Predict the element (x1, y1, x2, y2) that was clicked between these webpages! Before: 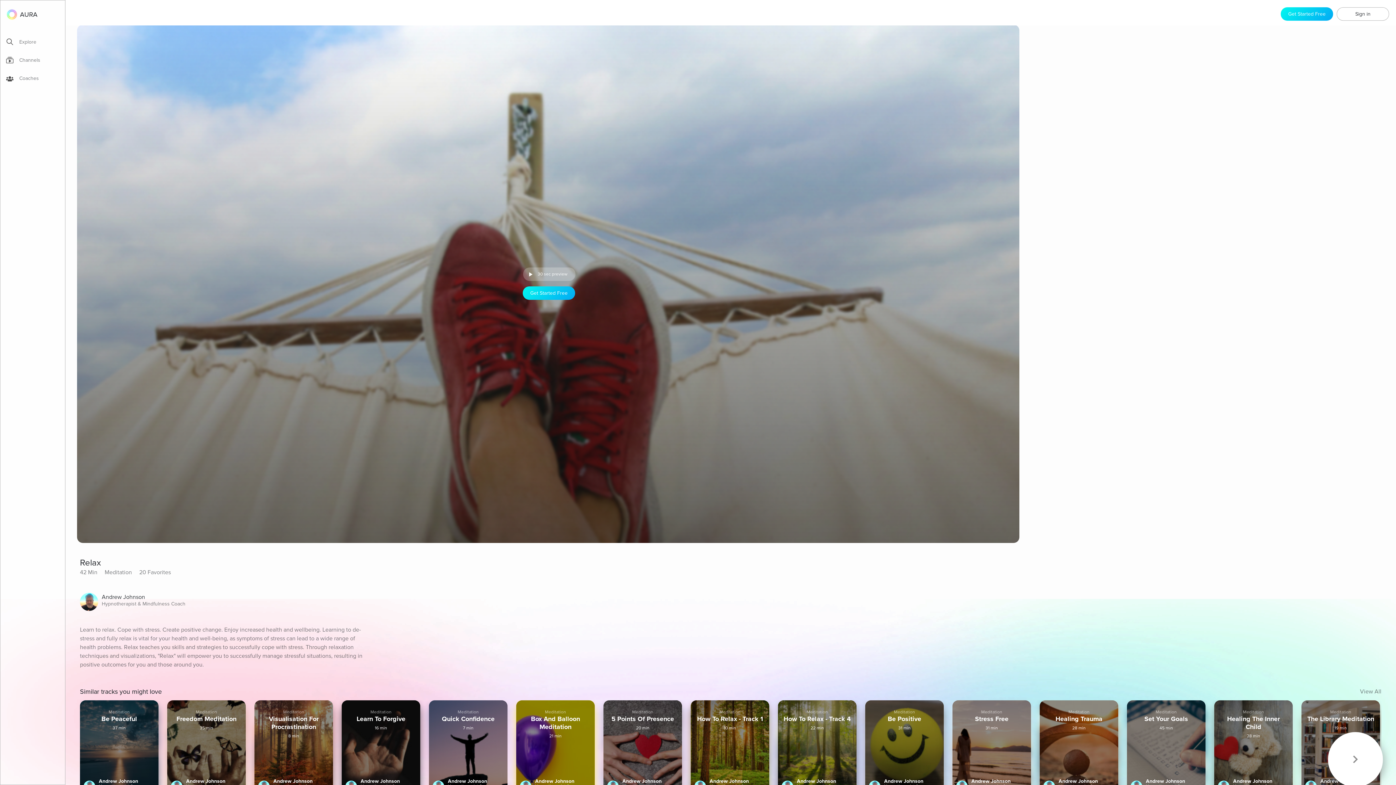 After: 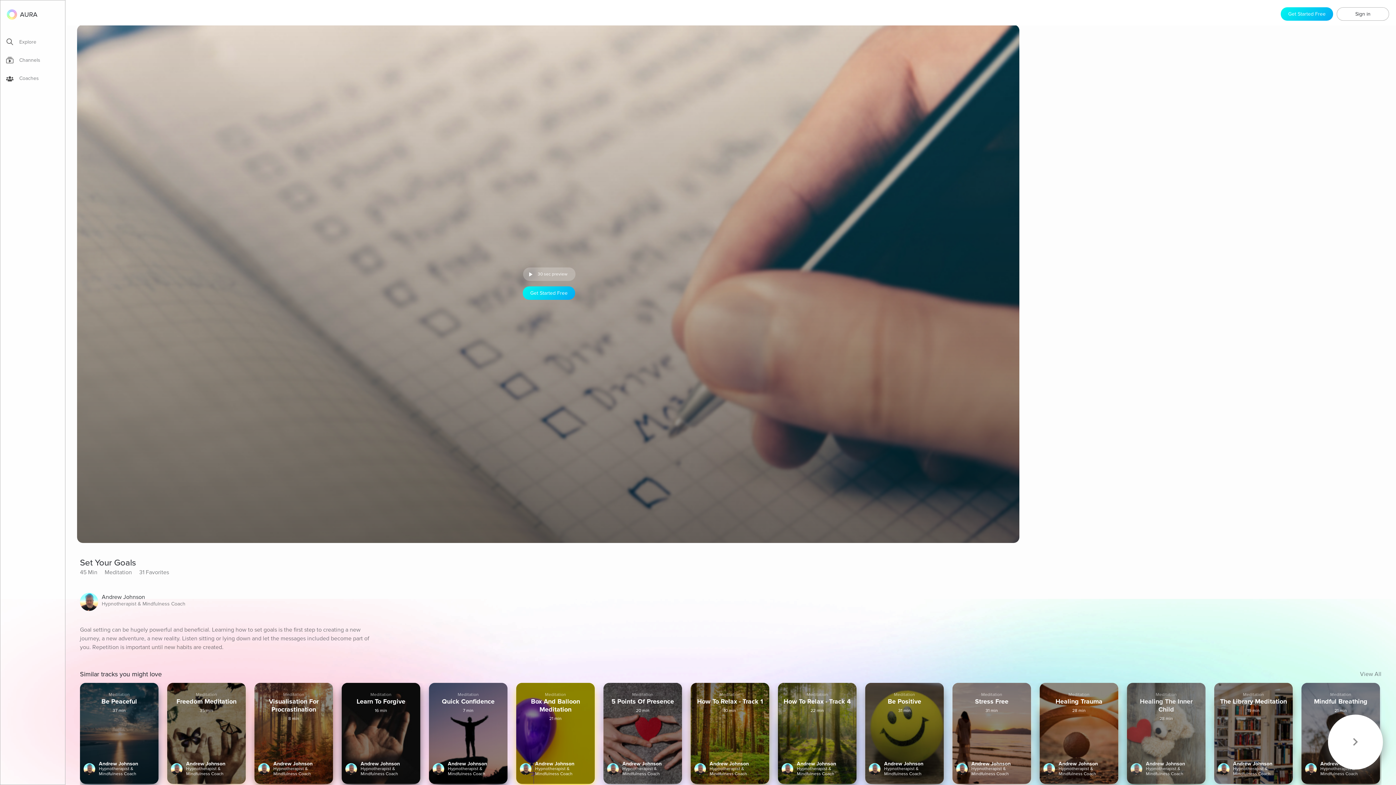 Action: bbox: (1127, 700, 1205, 801) label: Meditation
Set Your Goals
45 min
Andrew Johnson
Hypnotherapist & Mindfulness Coach